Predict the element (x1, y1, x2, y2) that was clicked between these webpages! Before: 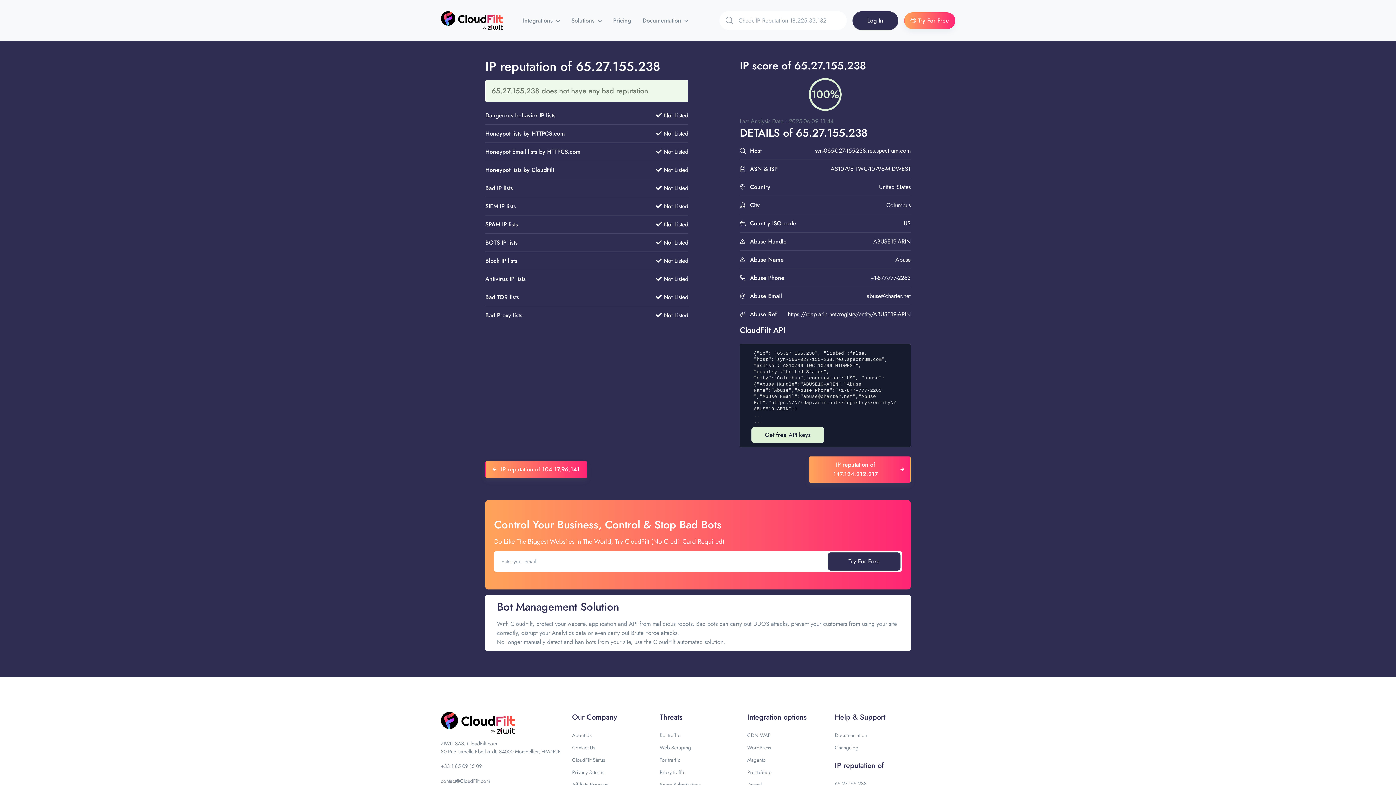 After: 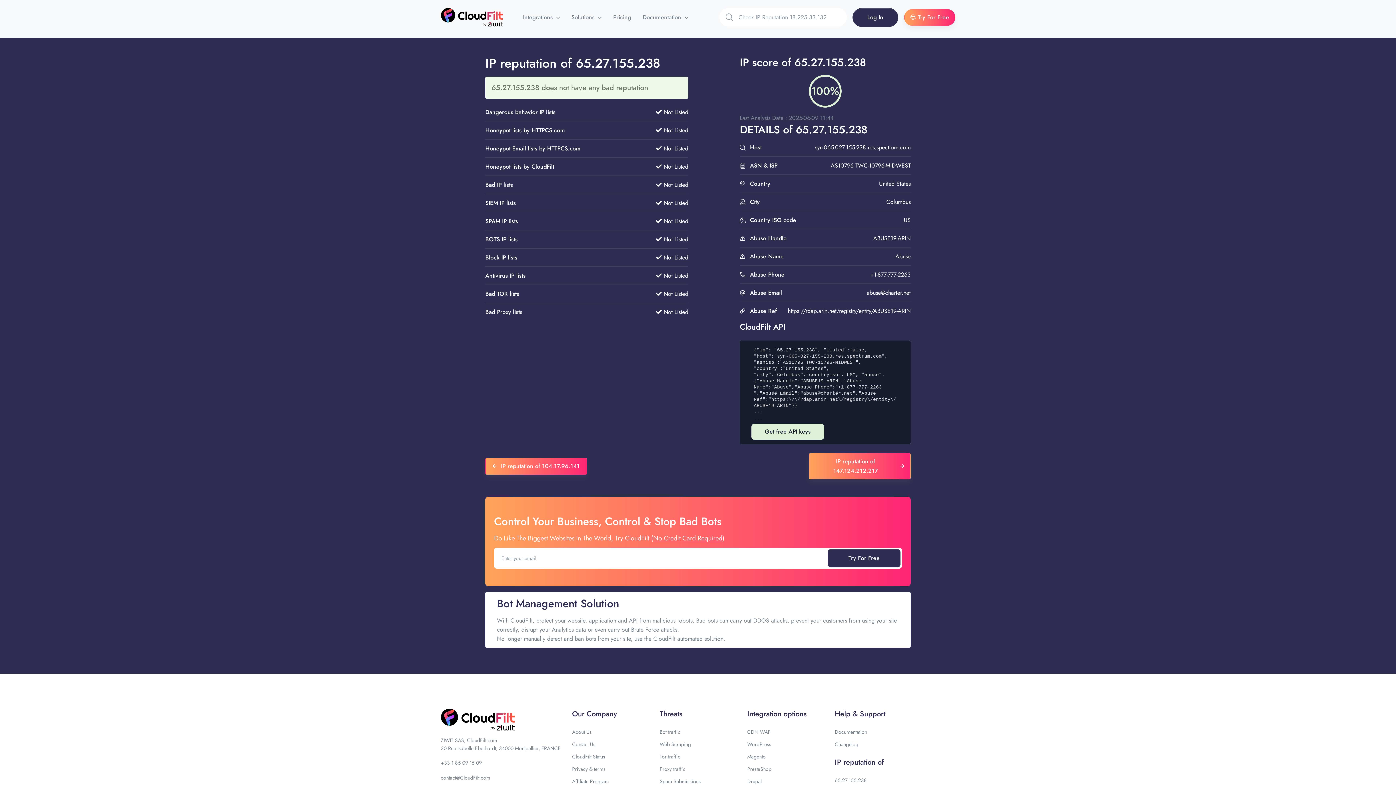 Action: label: Affiliate Program bbox: (572, 781, 609, 788)